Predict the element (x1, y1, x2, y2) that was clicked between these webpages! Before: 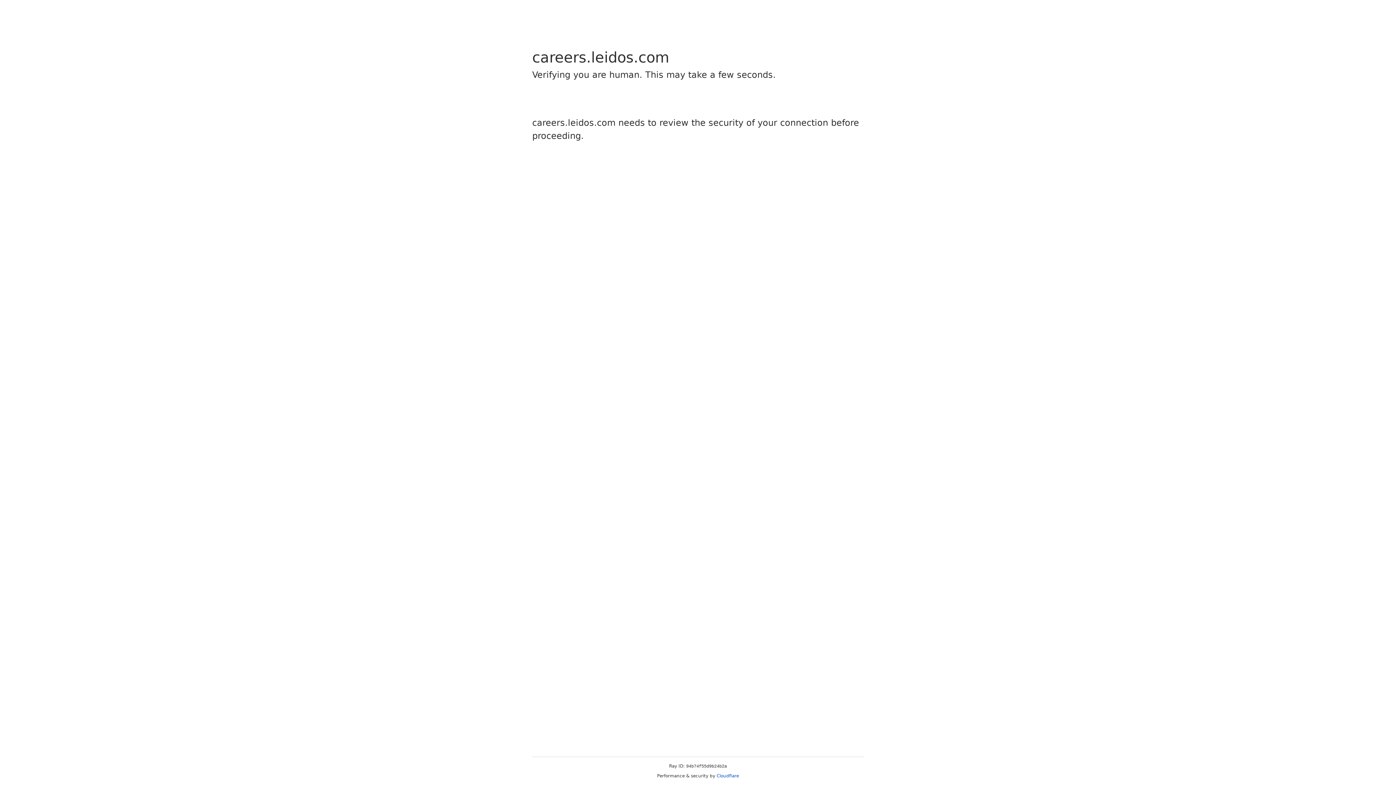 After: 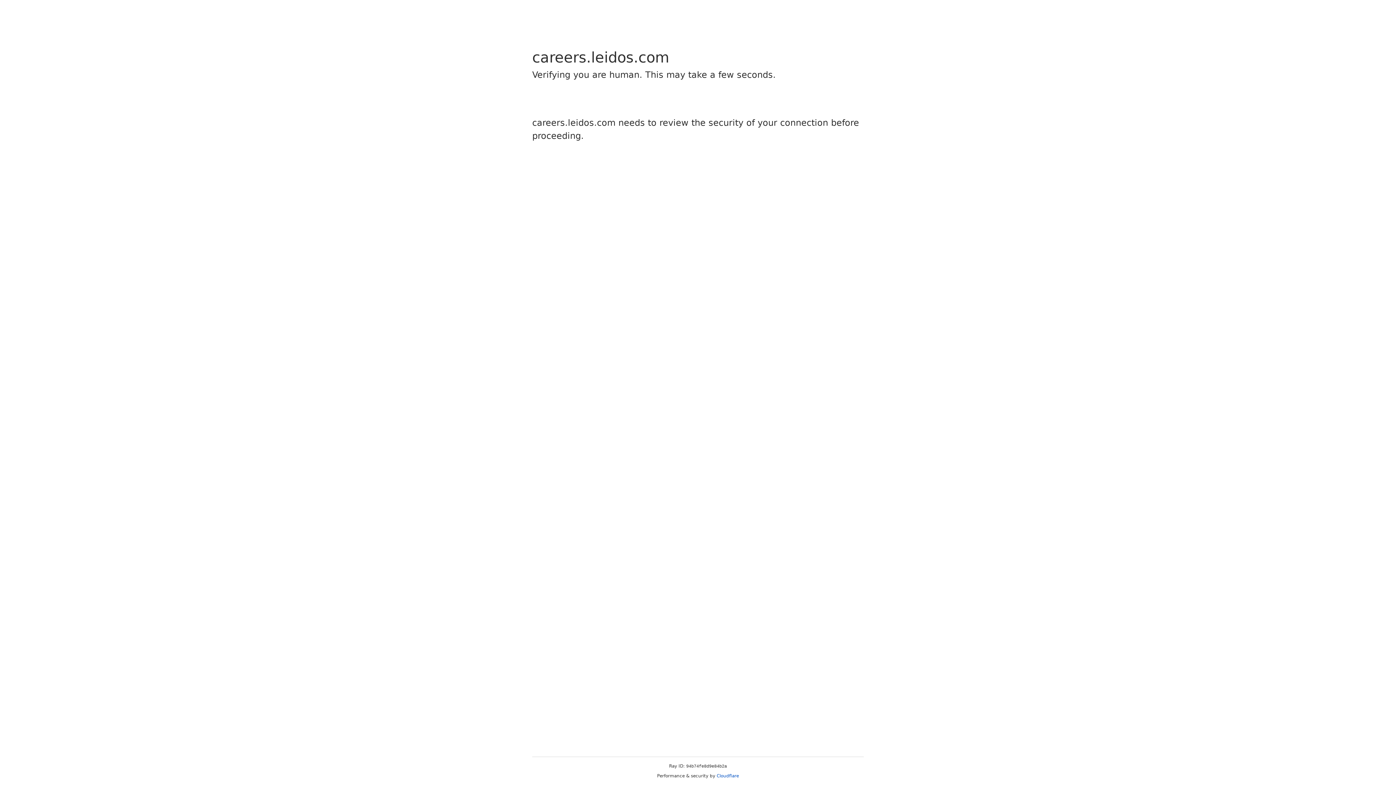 Action: bbox: (716, 773, 739, 778) label: Cloudflare